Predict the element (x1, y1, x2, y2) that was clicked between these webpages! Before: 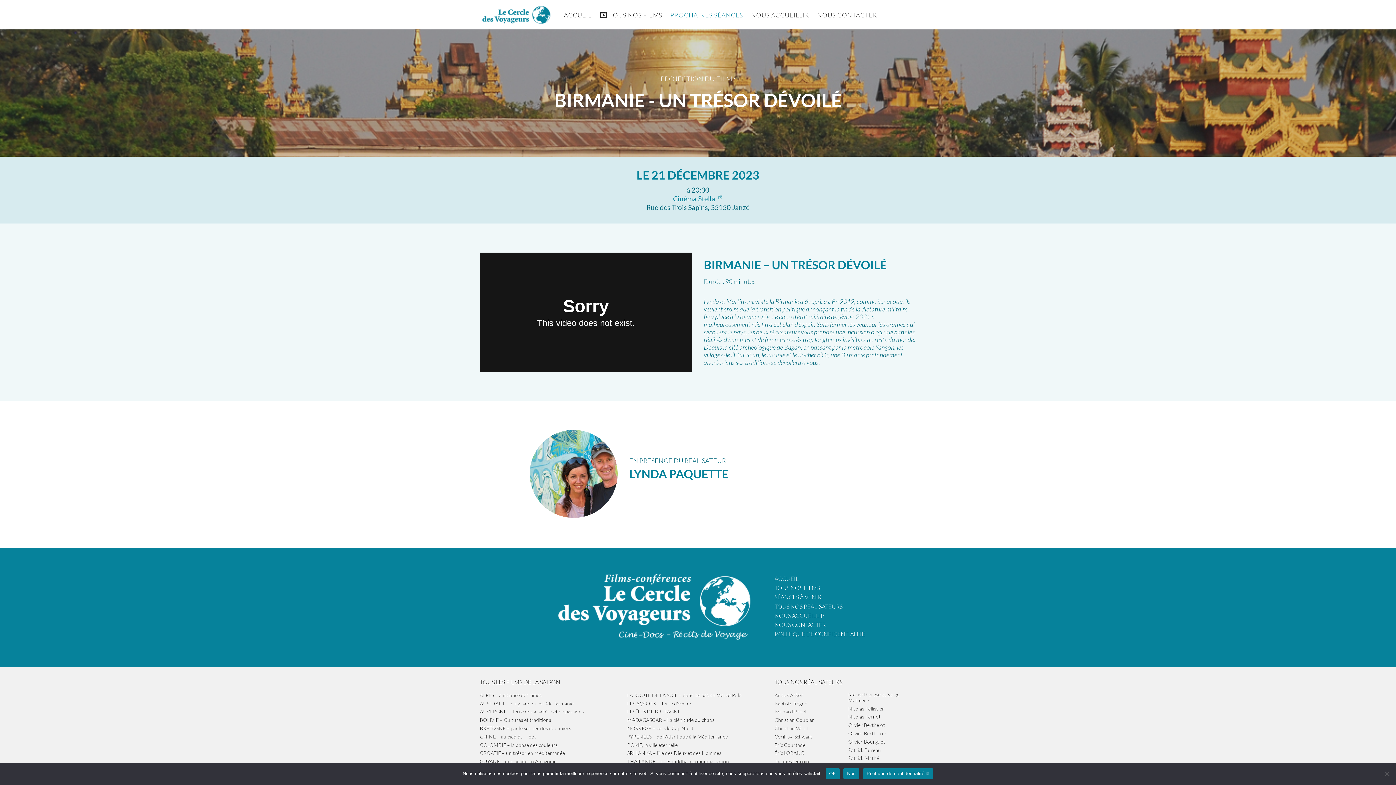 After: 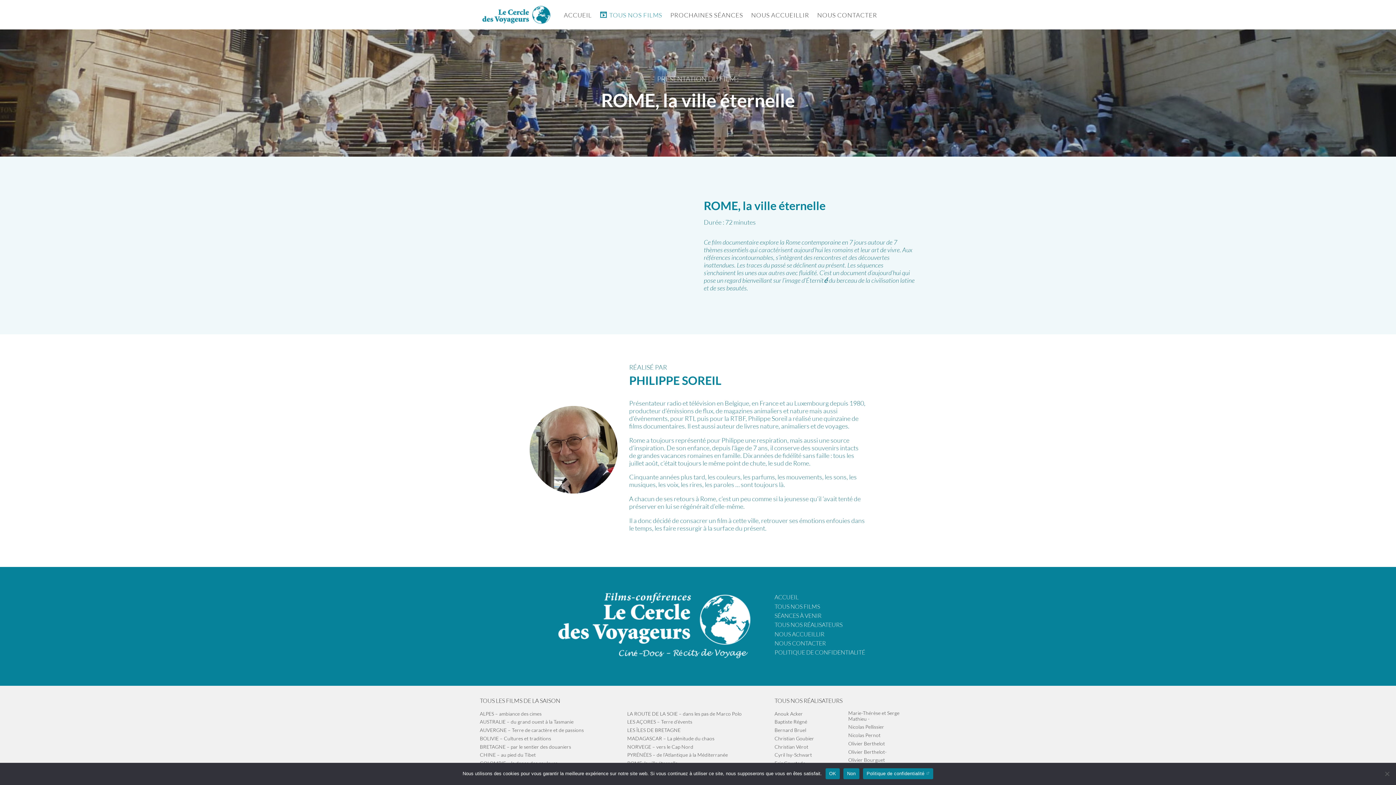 Action: bbox: (627, 742, 677, 748) label: ROME, la ville éternelle